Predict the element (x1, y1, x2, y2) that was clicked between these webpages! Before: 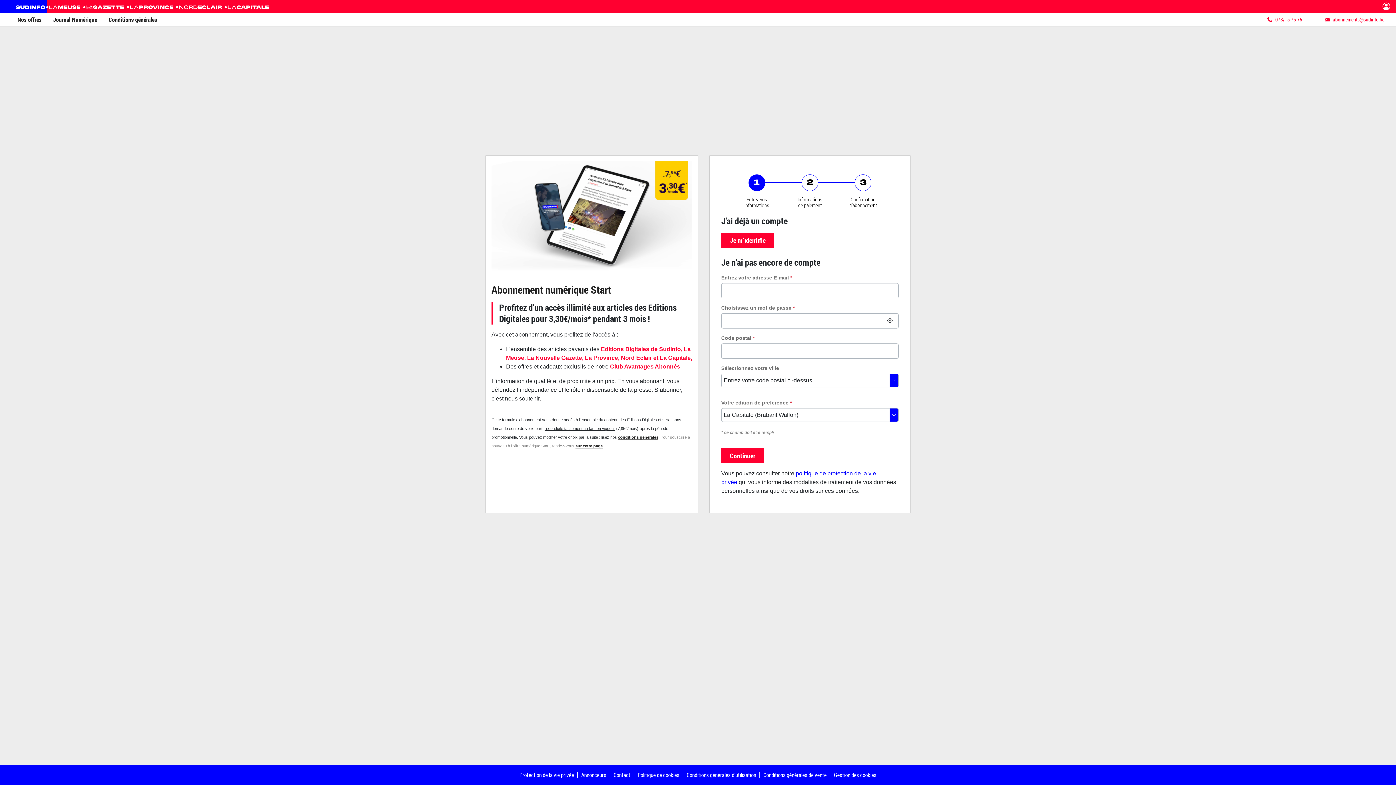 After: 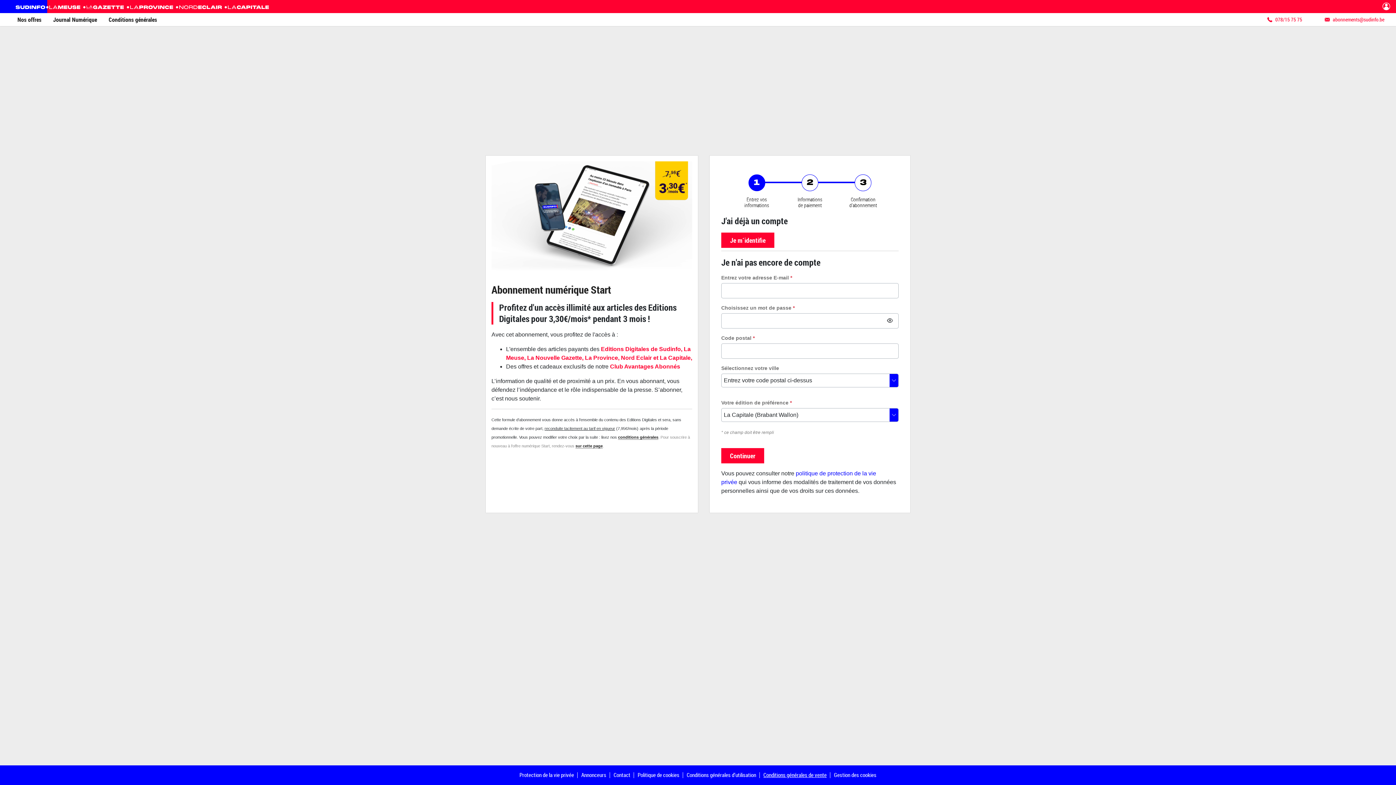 Action: label: Conditions générales de vente bbox: (763, 771, 826, 778)